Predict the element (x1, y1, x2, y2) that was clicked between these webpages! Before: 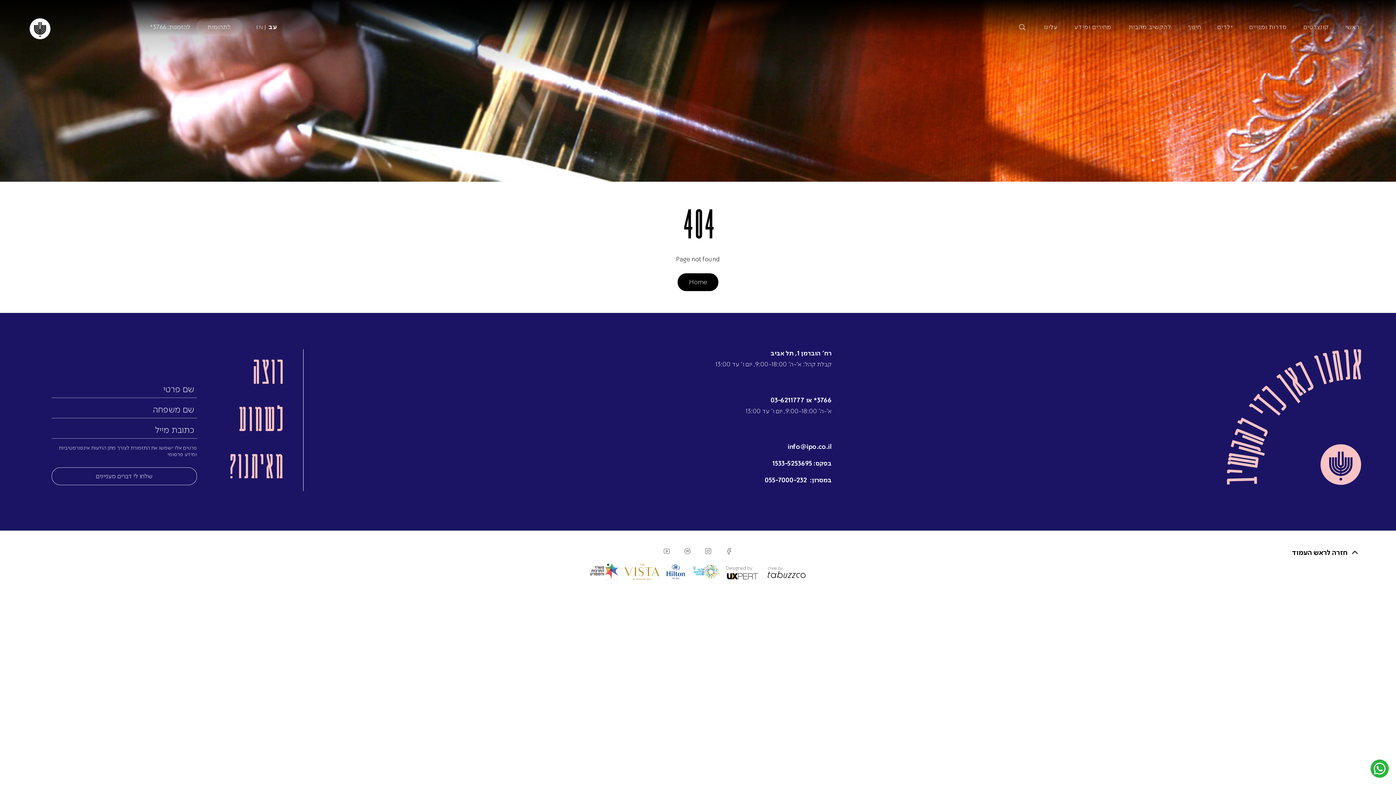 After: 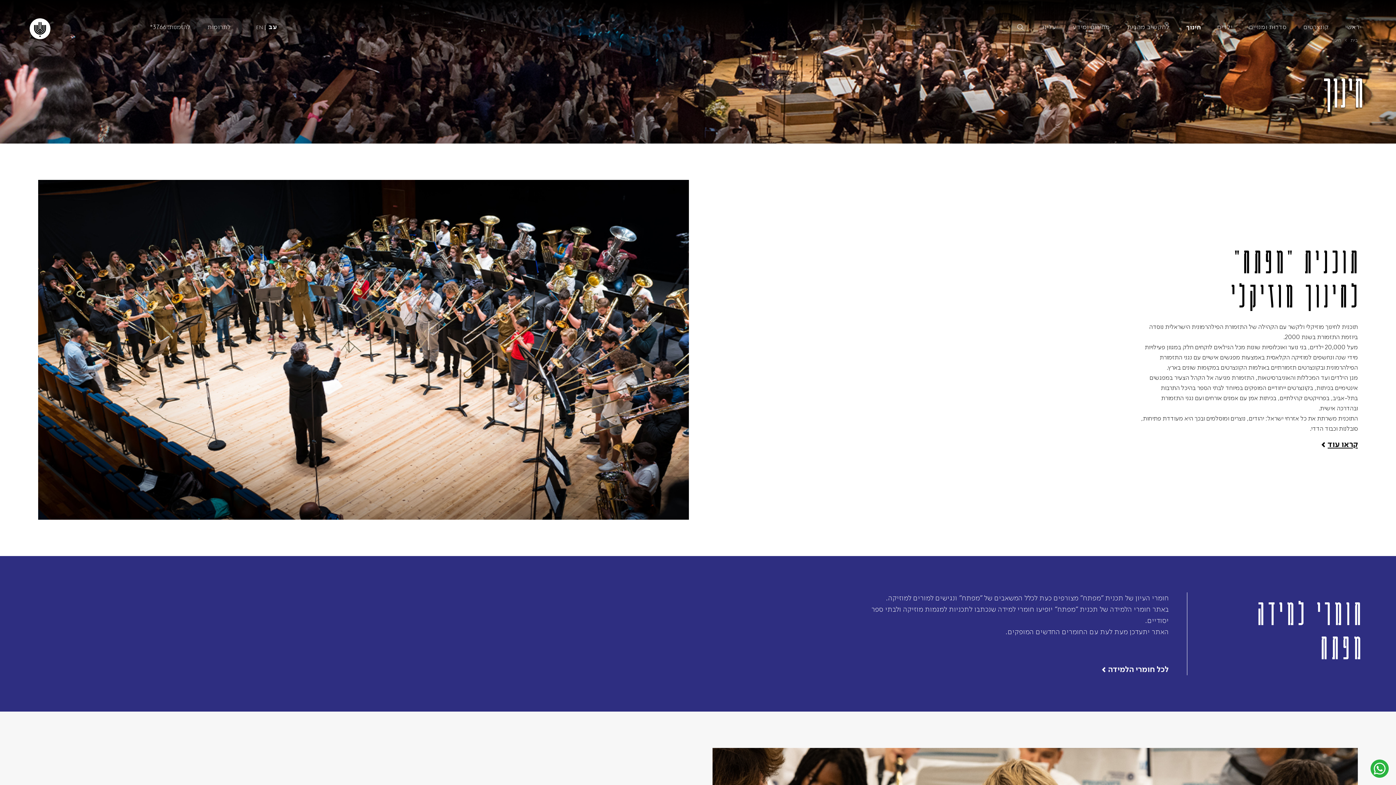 Action: label: חינוך bbox: (1188, 22, 1201, 30)